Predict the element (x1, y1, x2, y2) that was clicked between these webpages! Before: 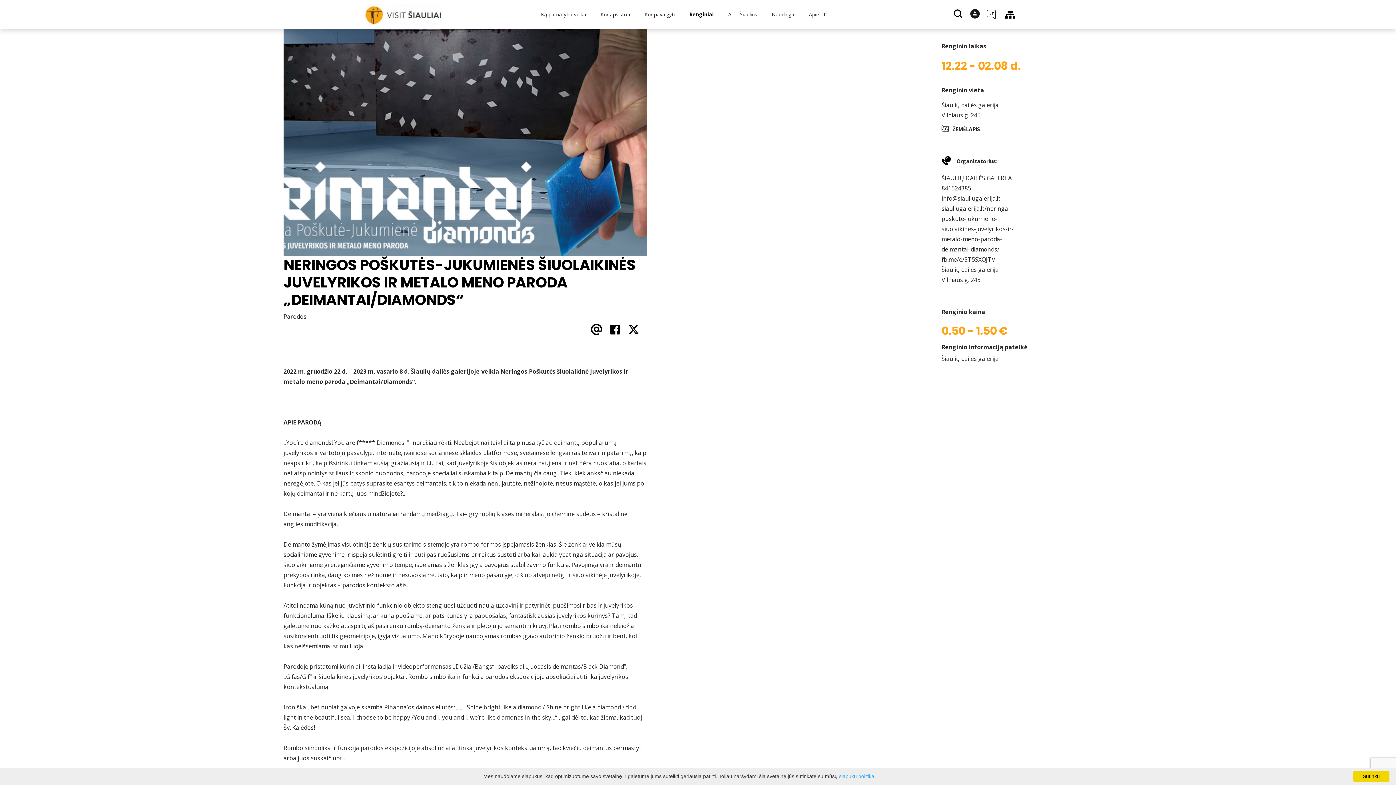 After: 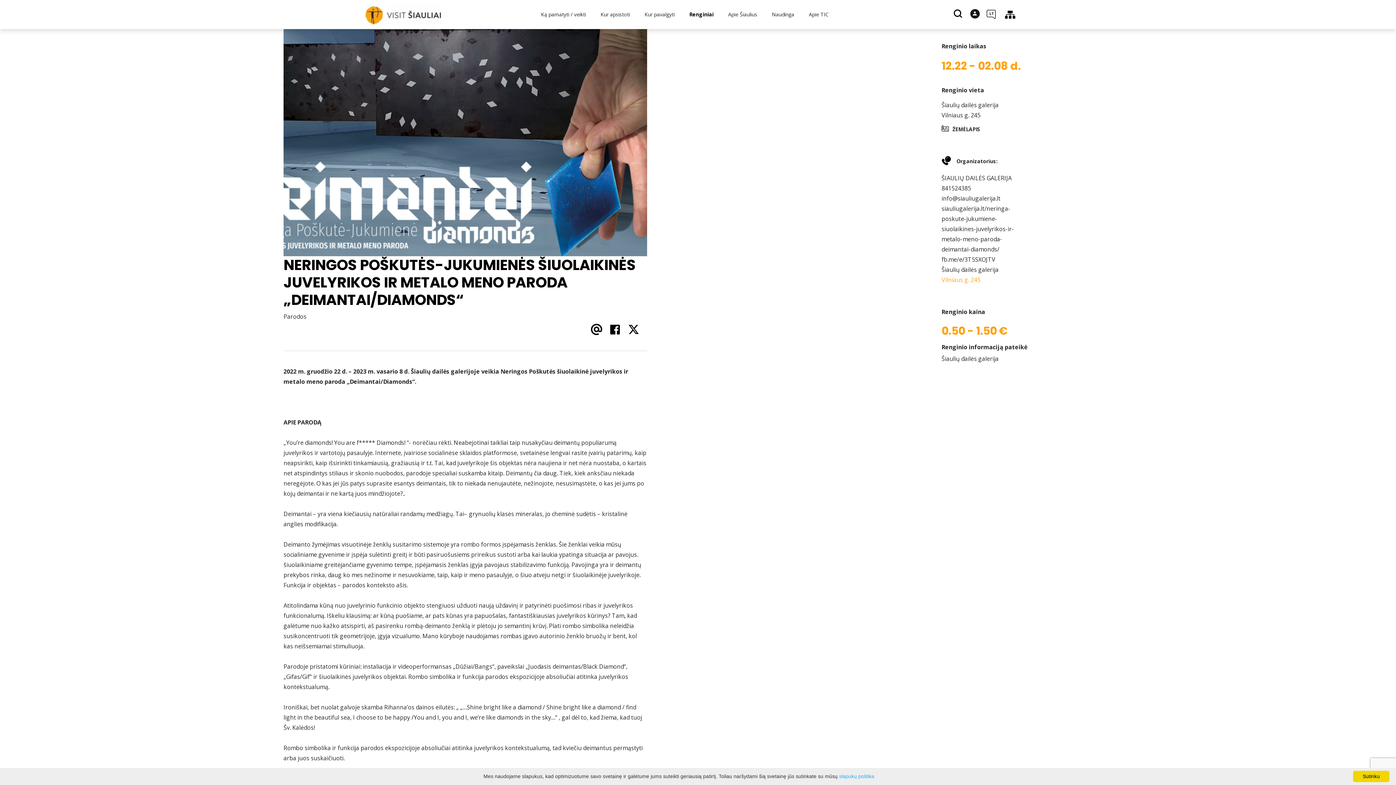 Action: label: Vilniaus g. 245 bbox: (941, 276, 980, 284)